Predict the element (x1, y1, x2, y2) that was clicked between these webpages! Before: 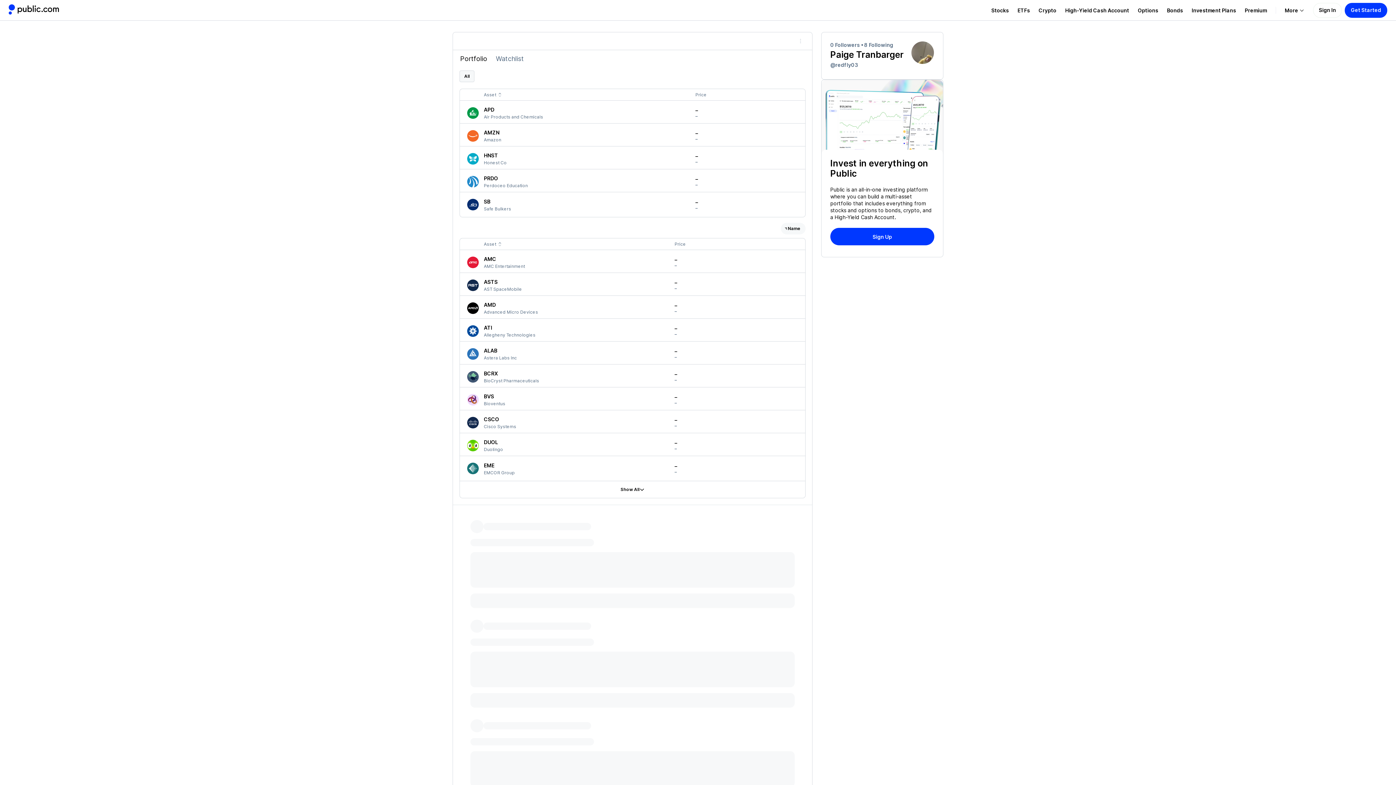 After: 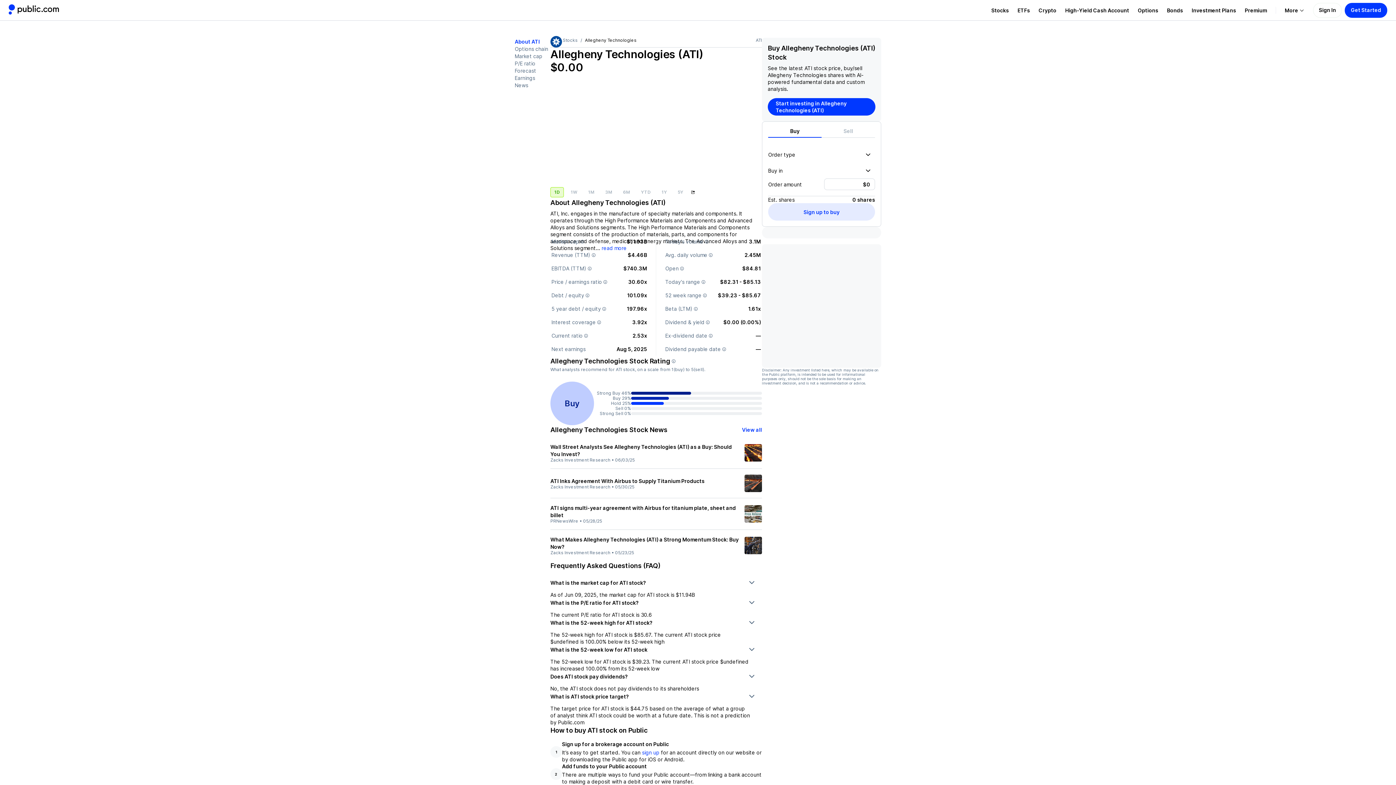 Action: label: ATI bbox: (465, 325, 480, 336)